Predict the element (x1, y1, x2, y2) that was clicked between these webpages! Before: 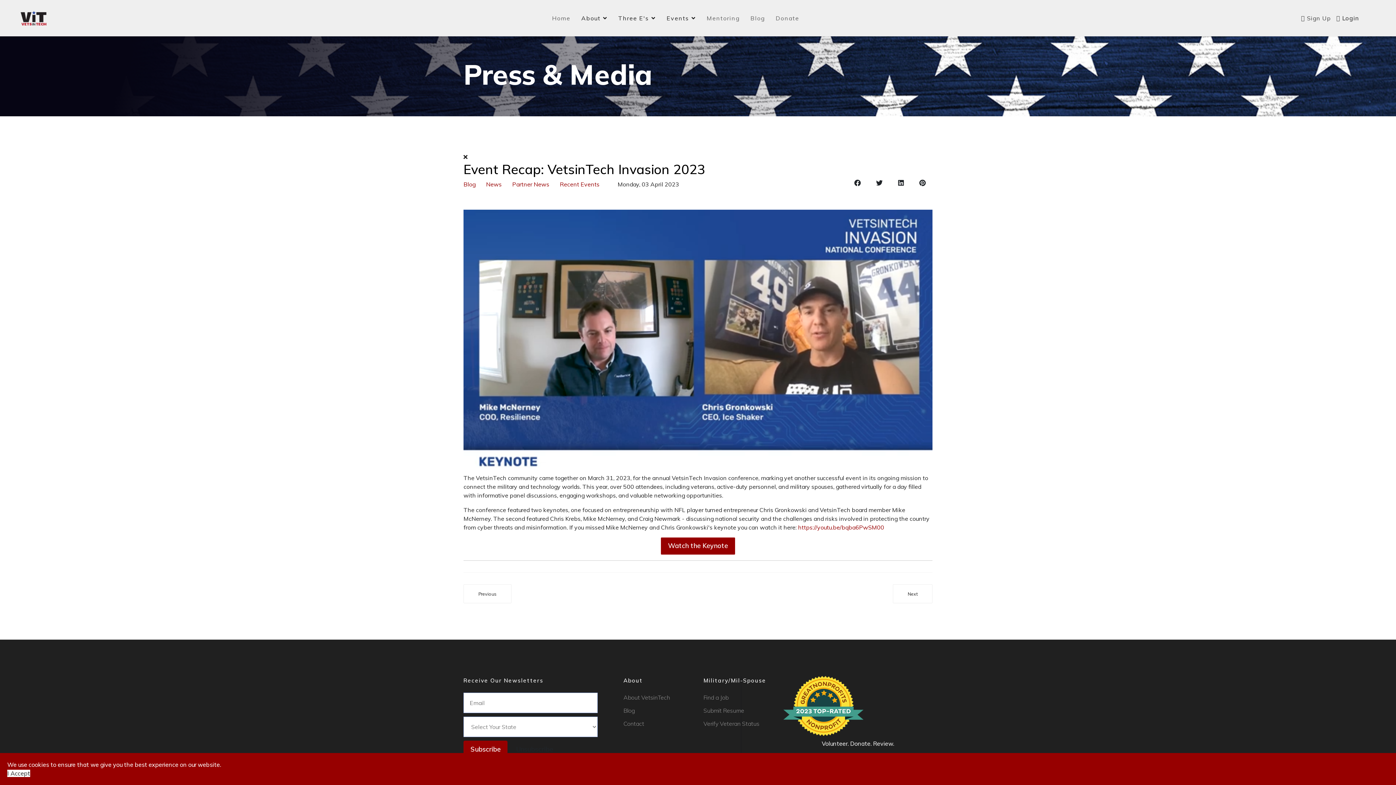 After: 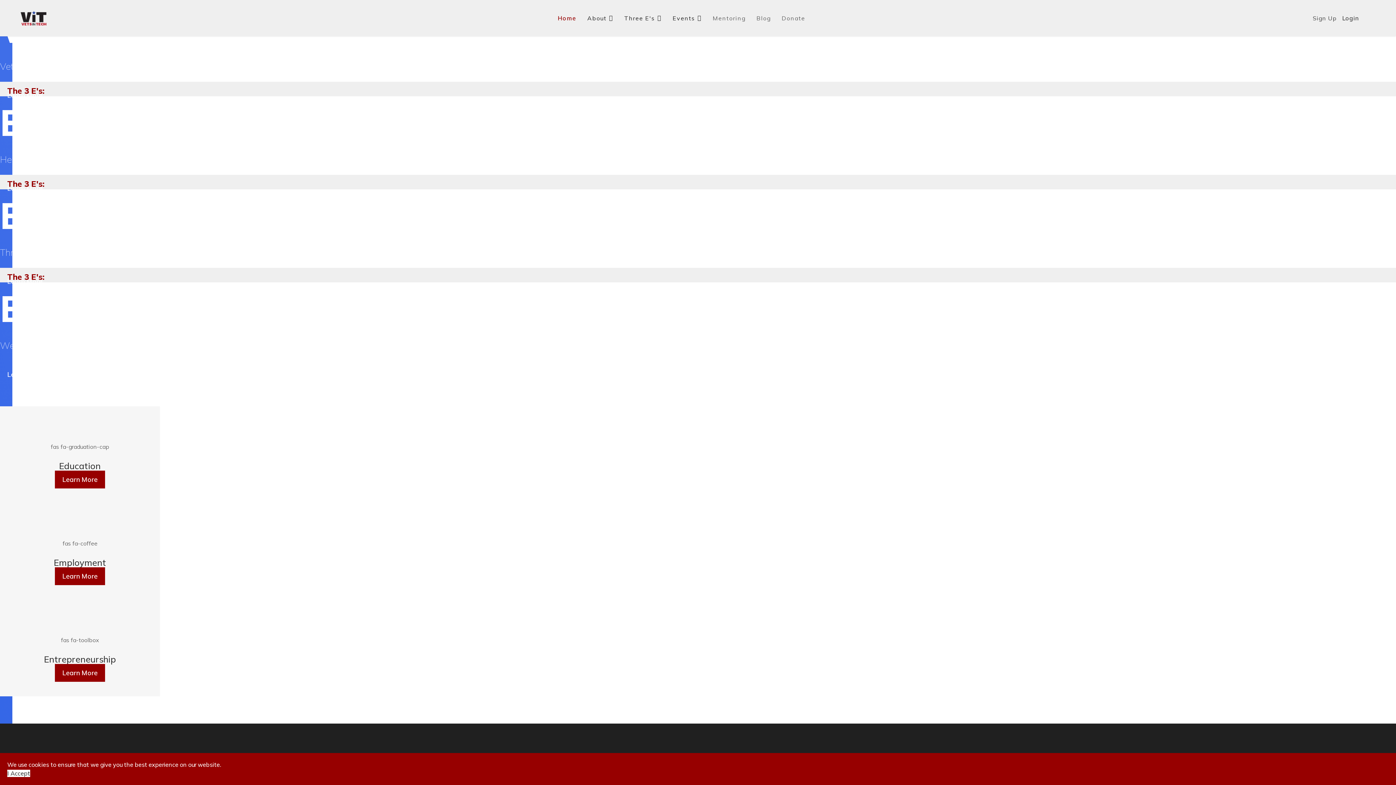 Action: bbox: (20, 10, 46, 25)